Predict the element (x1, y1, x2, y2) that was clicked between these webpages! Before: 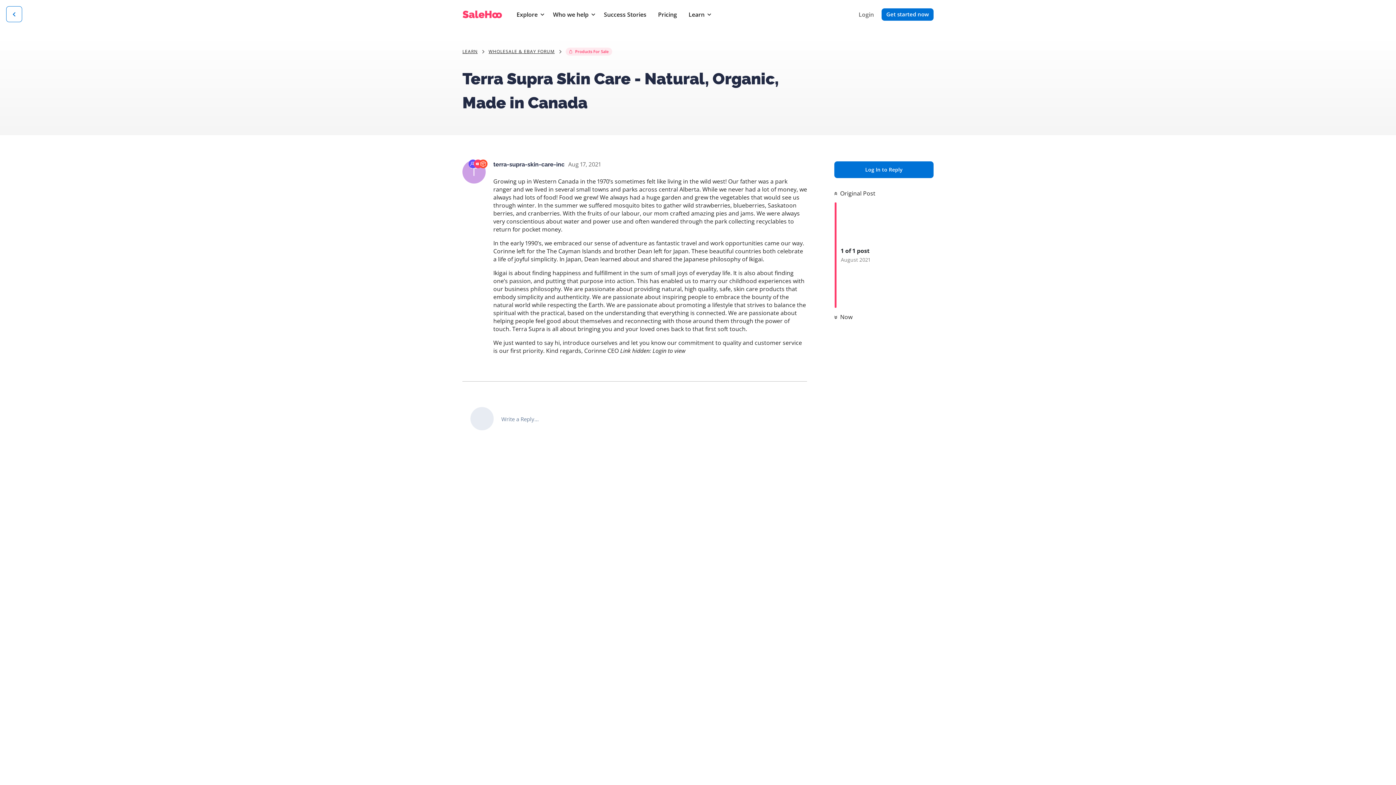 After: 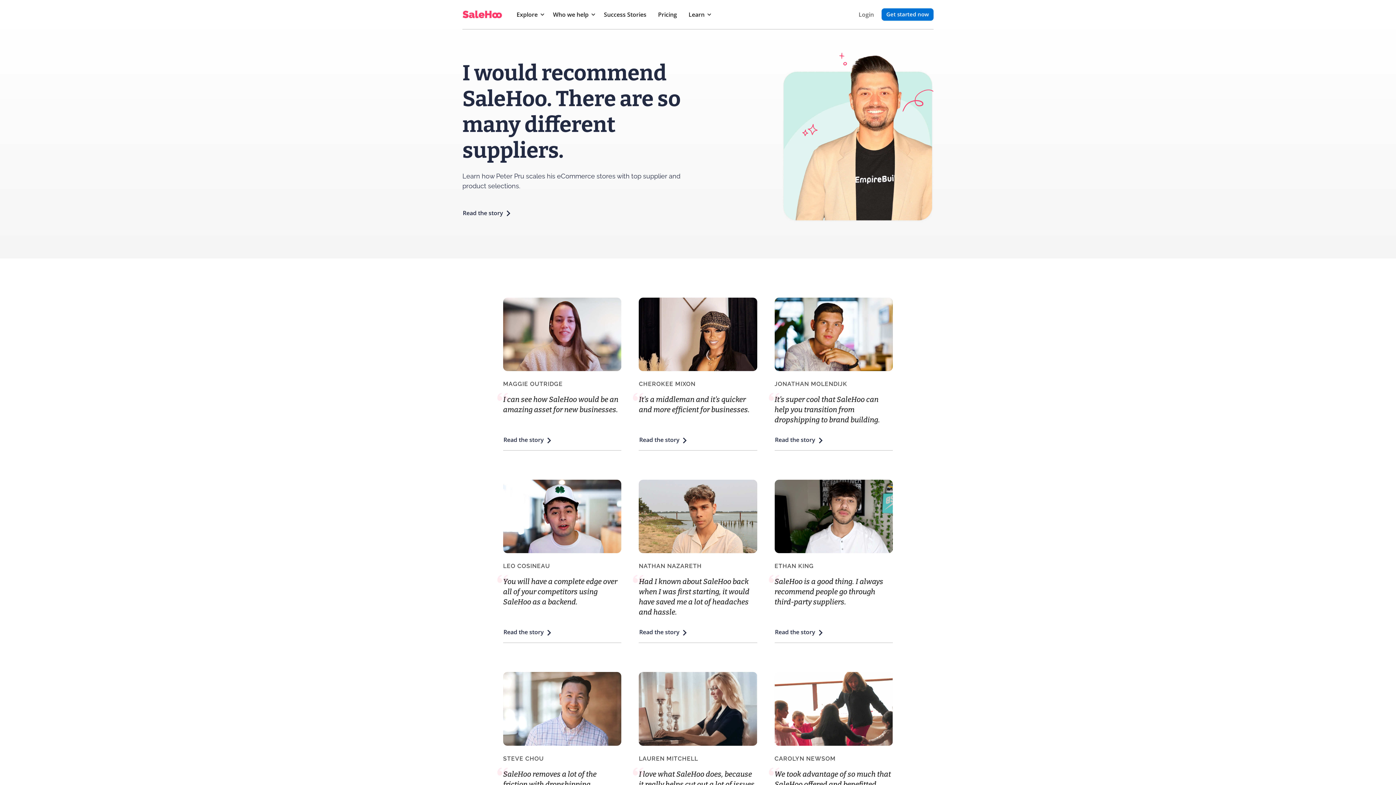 Action: bbox: (601, 7, 649, 21) label: Success Stories